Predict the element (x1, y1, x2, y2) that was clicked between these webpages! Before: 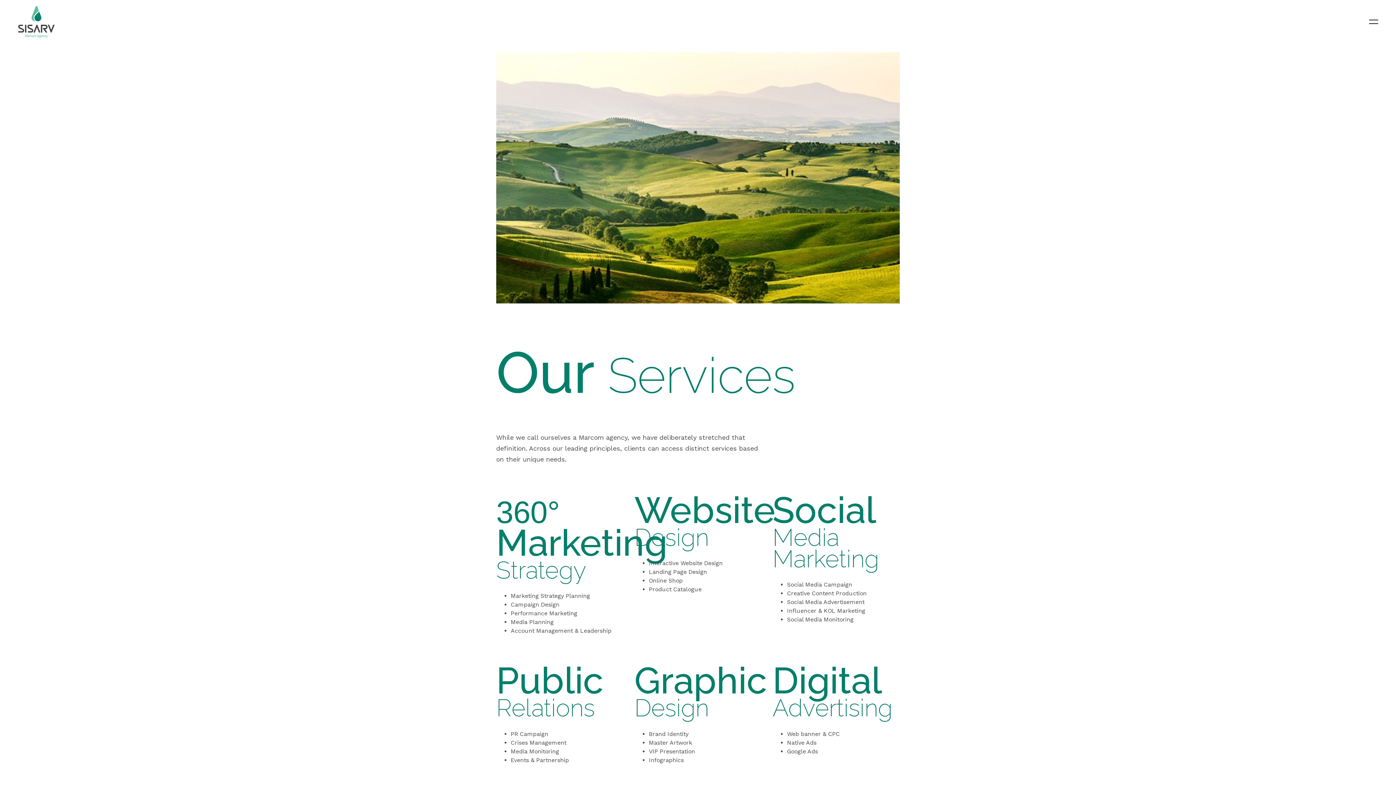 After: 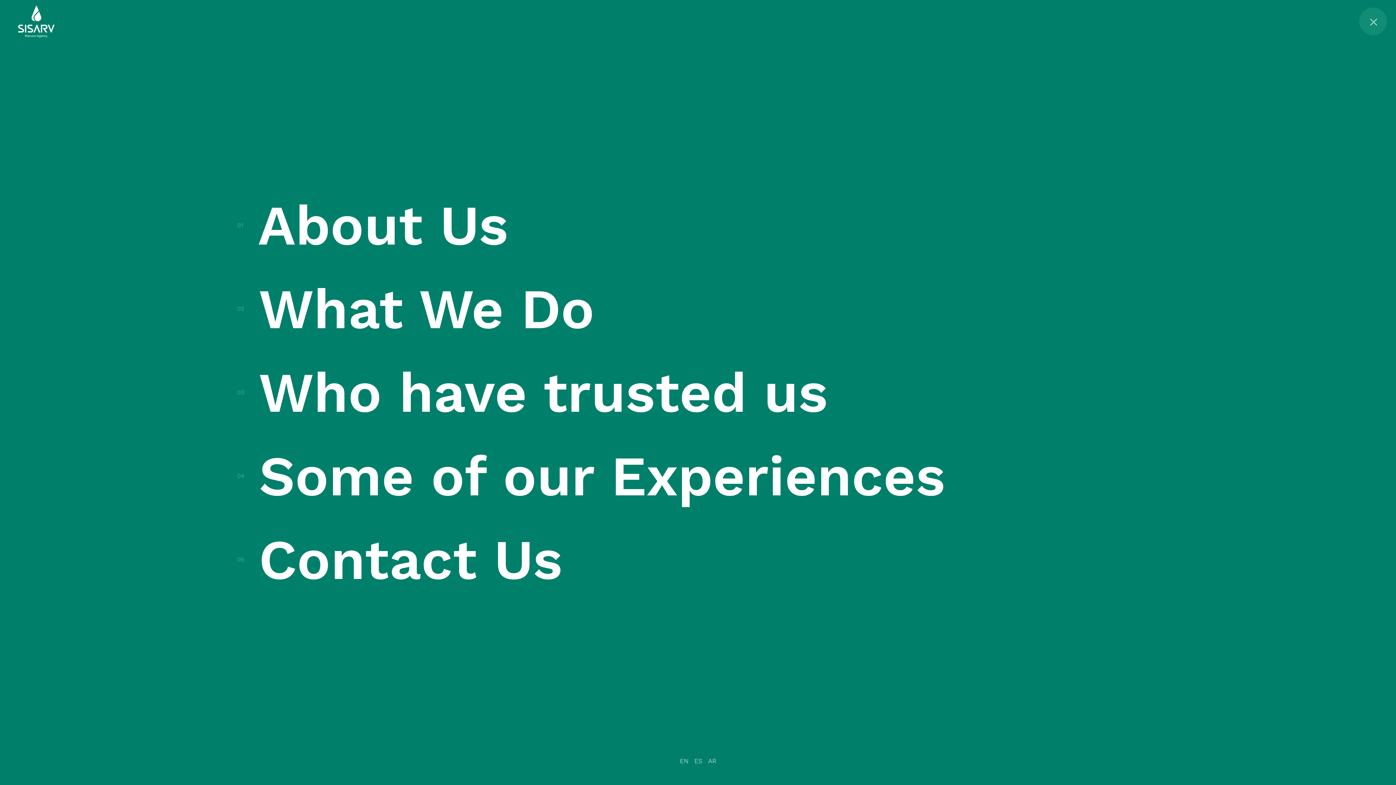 Action: bbox: (1369, 17, 1378, 26)